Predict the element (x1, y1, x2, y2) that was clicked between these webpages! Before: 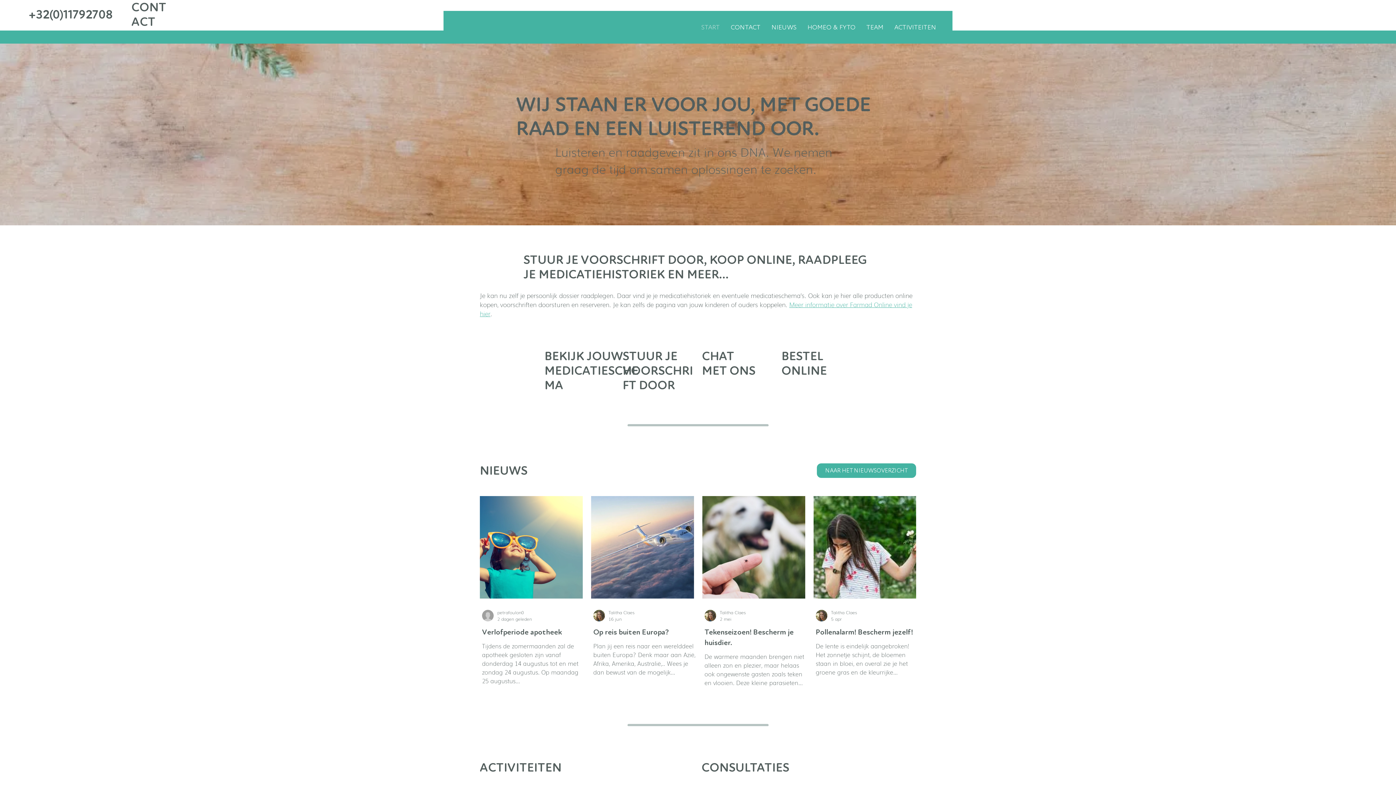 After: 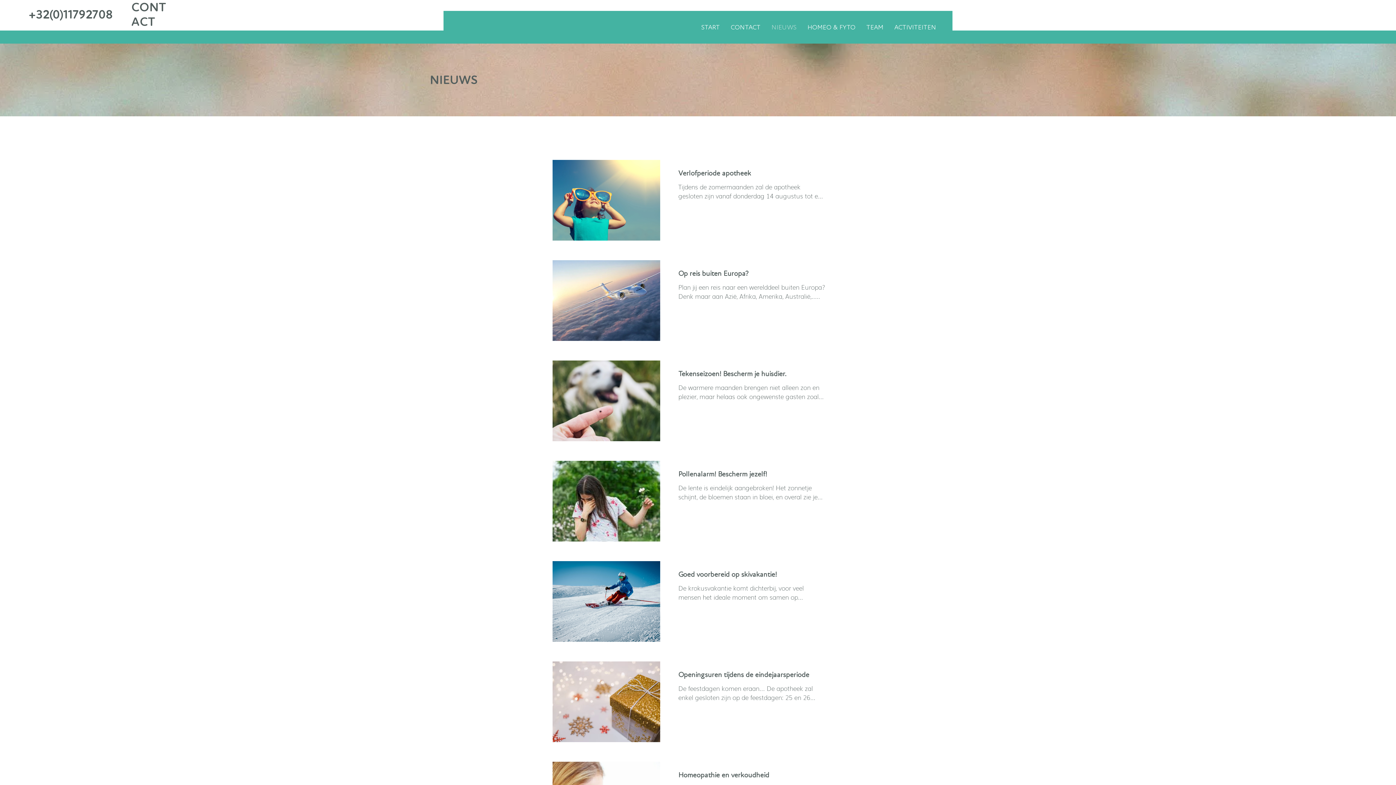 Action: bbox: (817, 463, 916, 478) label: NAAR HET NIEUWSOVERZICHT